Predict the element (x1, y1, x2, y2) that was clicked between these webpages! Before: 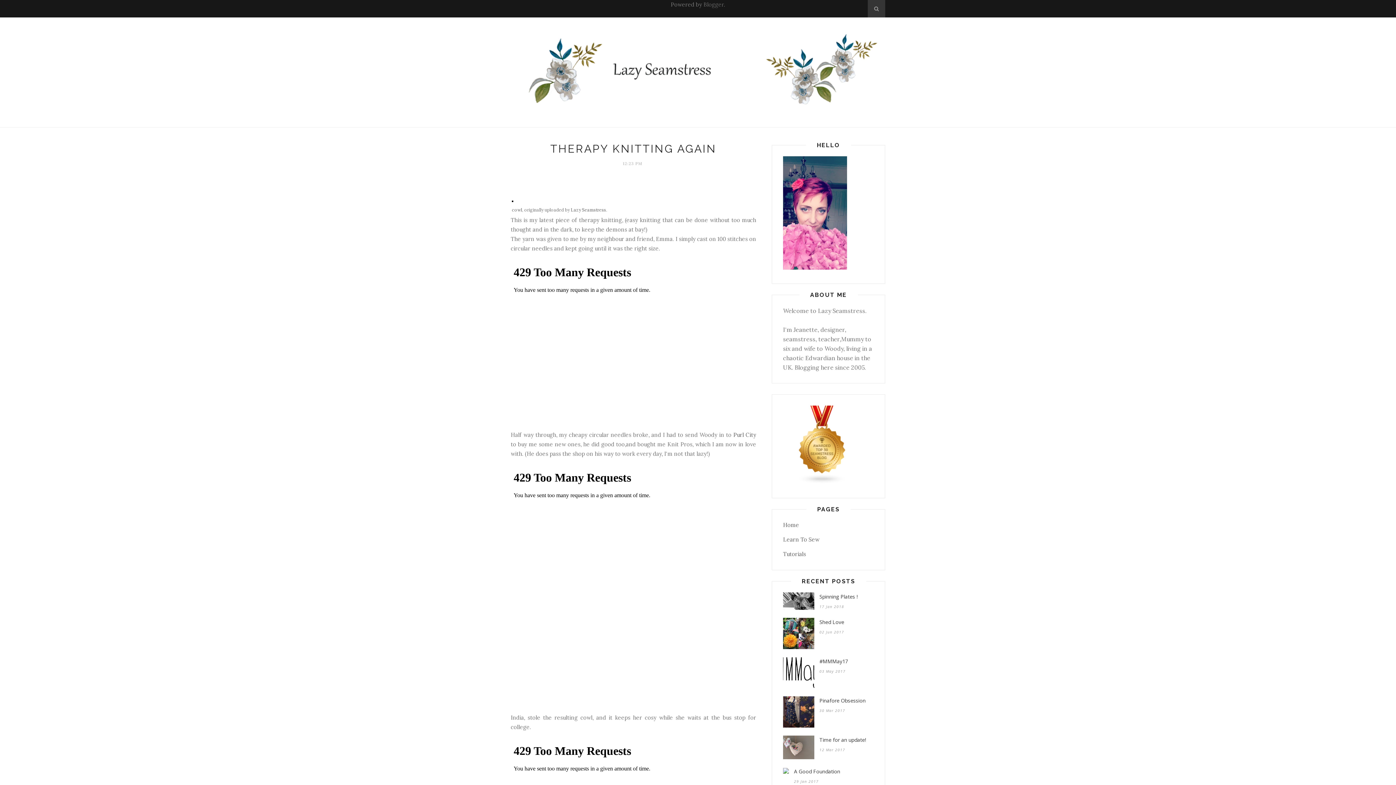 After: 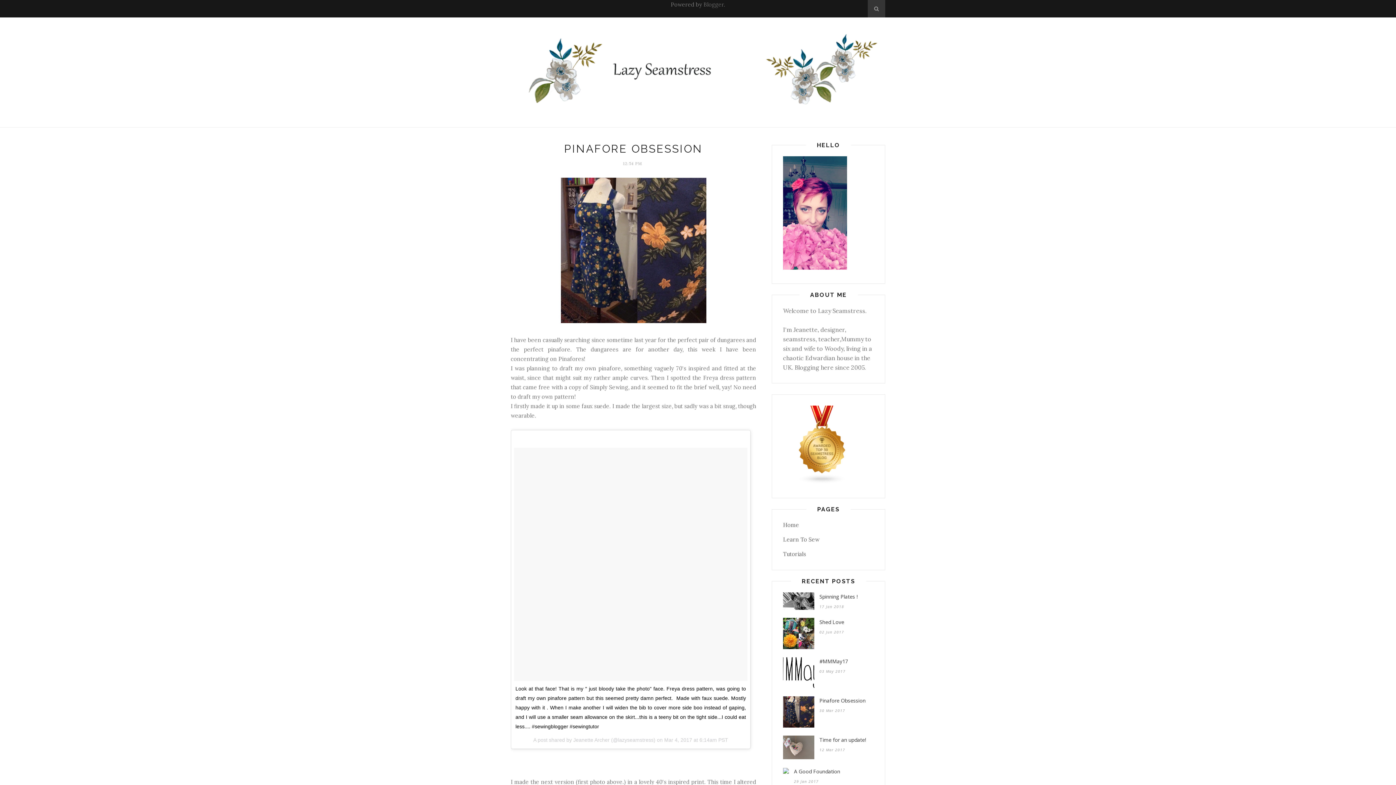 Action: label: Pinafore Obsession bbox: (819, 696, 874, 705)